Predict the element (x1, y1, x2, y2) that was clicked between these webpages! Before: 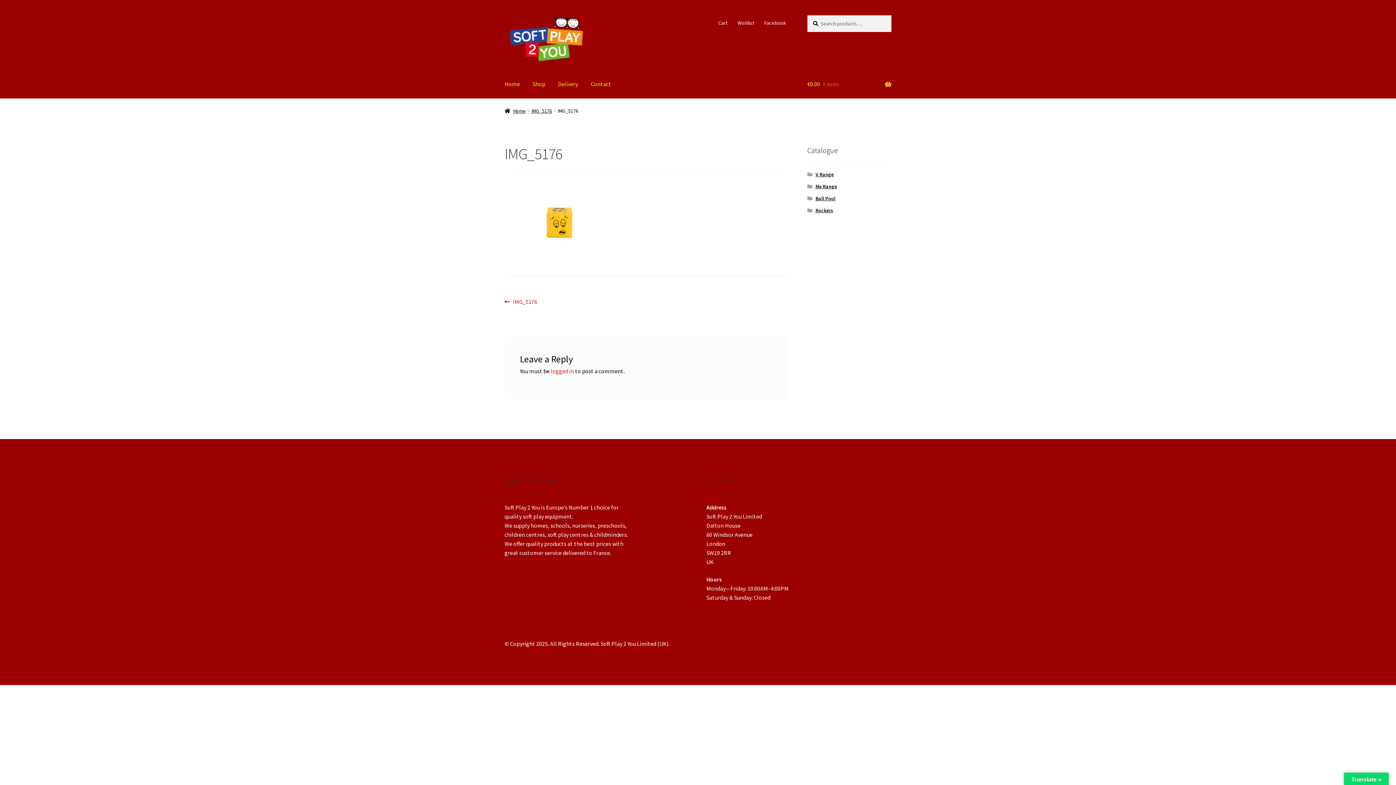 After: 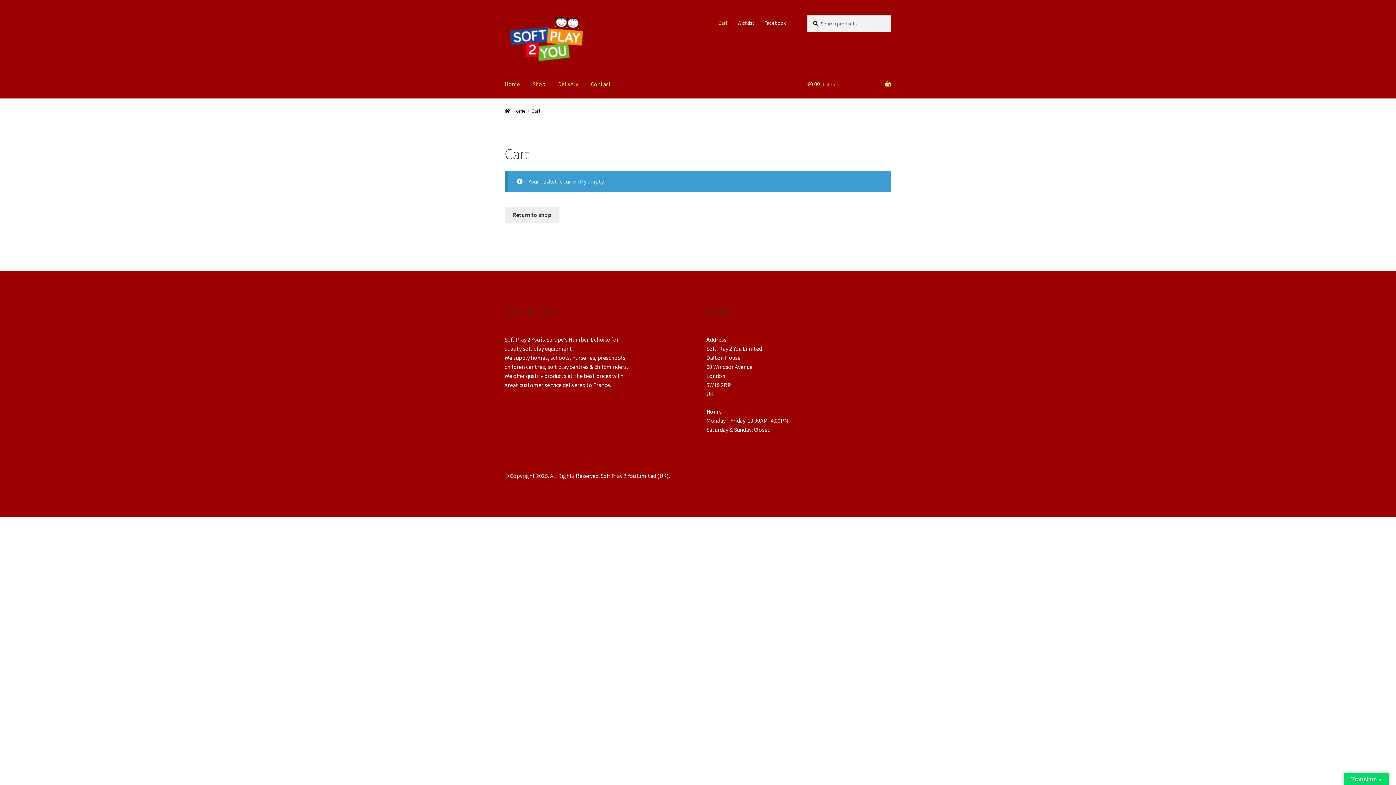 Action: bbox: (714, 15, 732, 30) label: Cart